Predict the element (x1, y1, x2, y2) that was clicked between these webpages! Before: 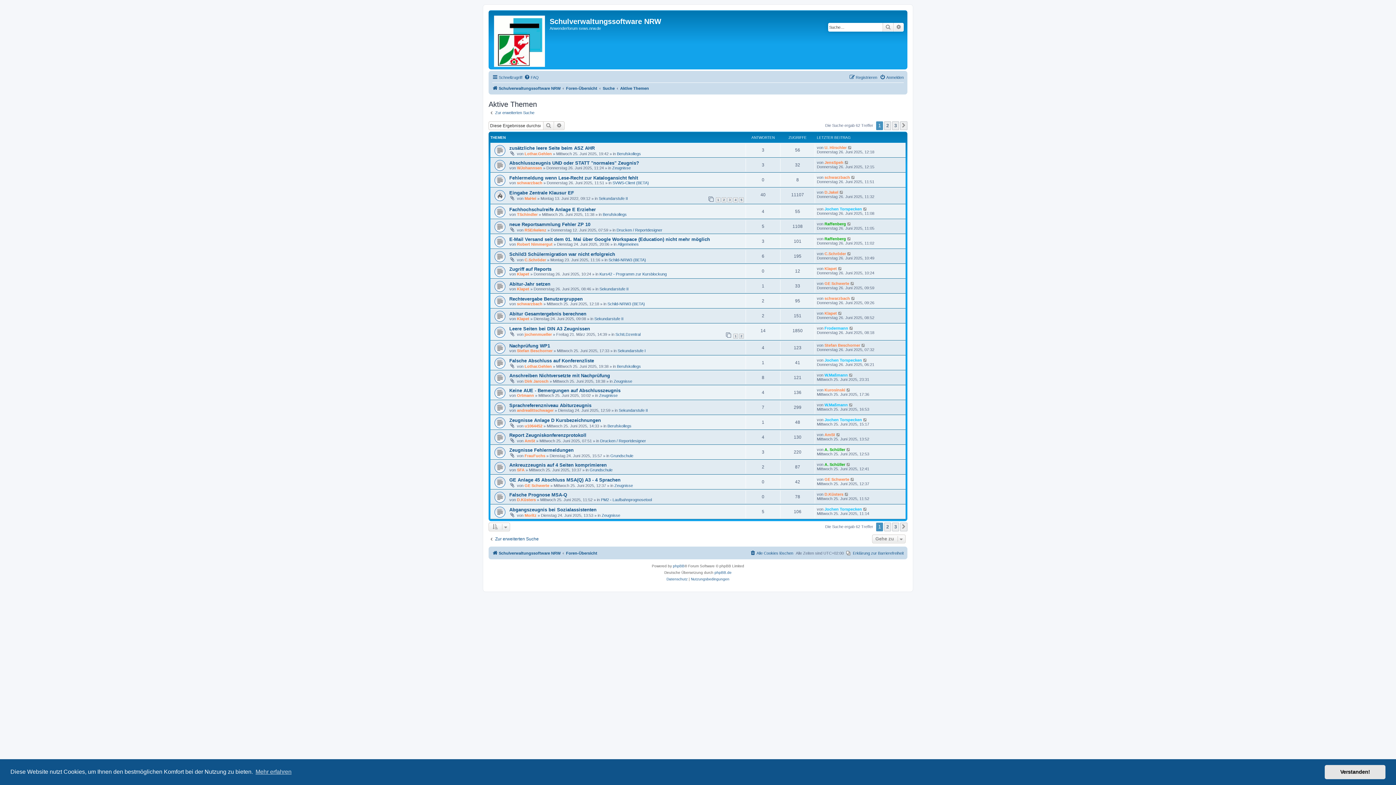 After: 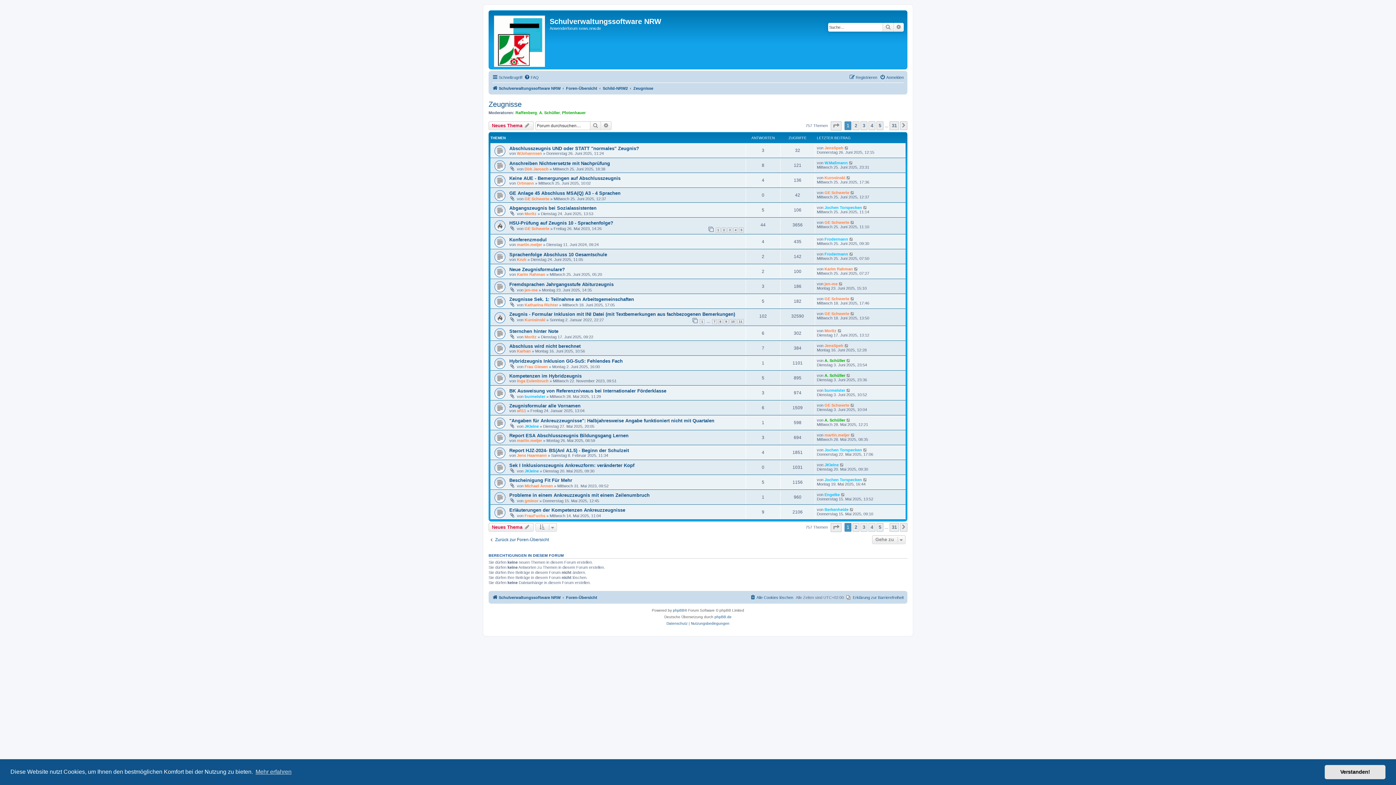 Action: label: Zeugnisse bbox: (601, 513, 620, 517)